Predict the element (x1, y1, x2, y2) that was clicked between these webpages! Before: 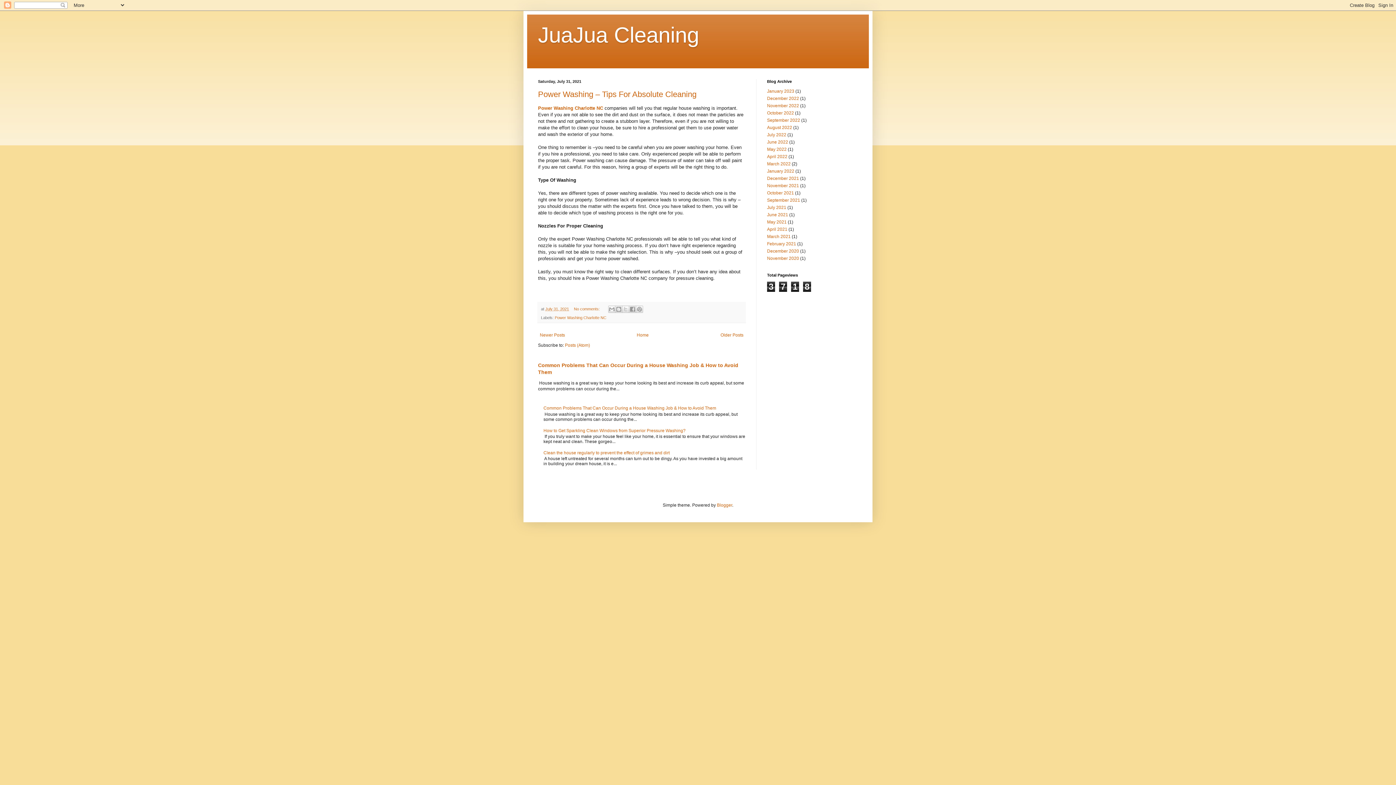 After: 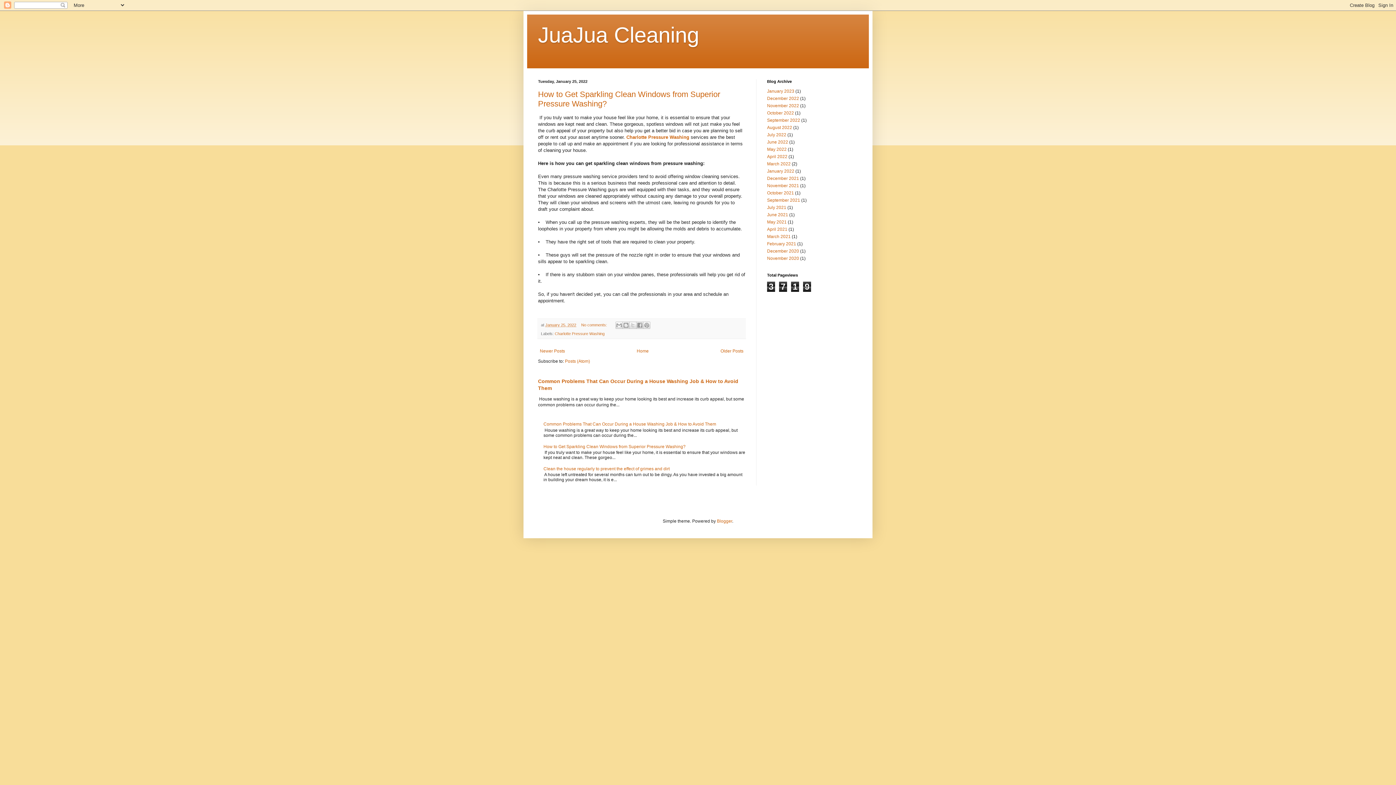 Action: bbox: (767, 168, 794, 173) label: January 2022